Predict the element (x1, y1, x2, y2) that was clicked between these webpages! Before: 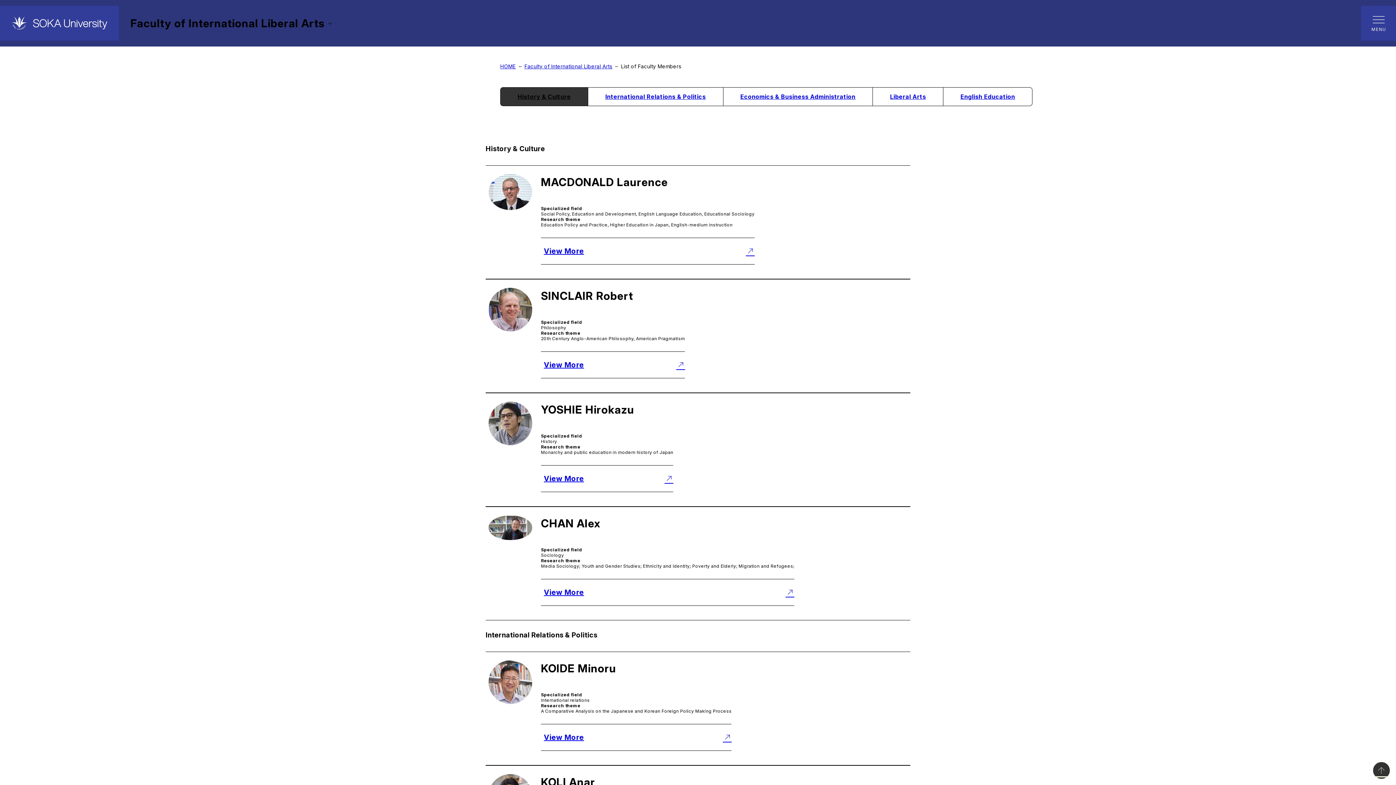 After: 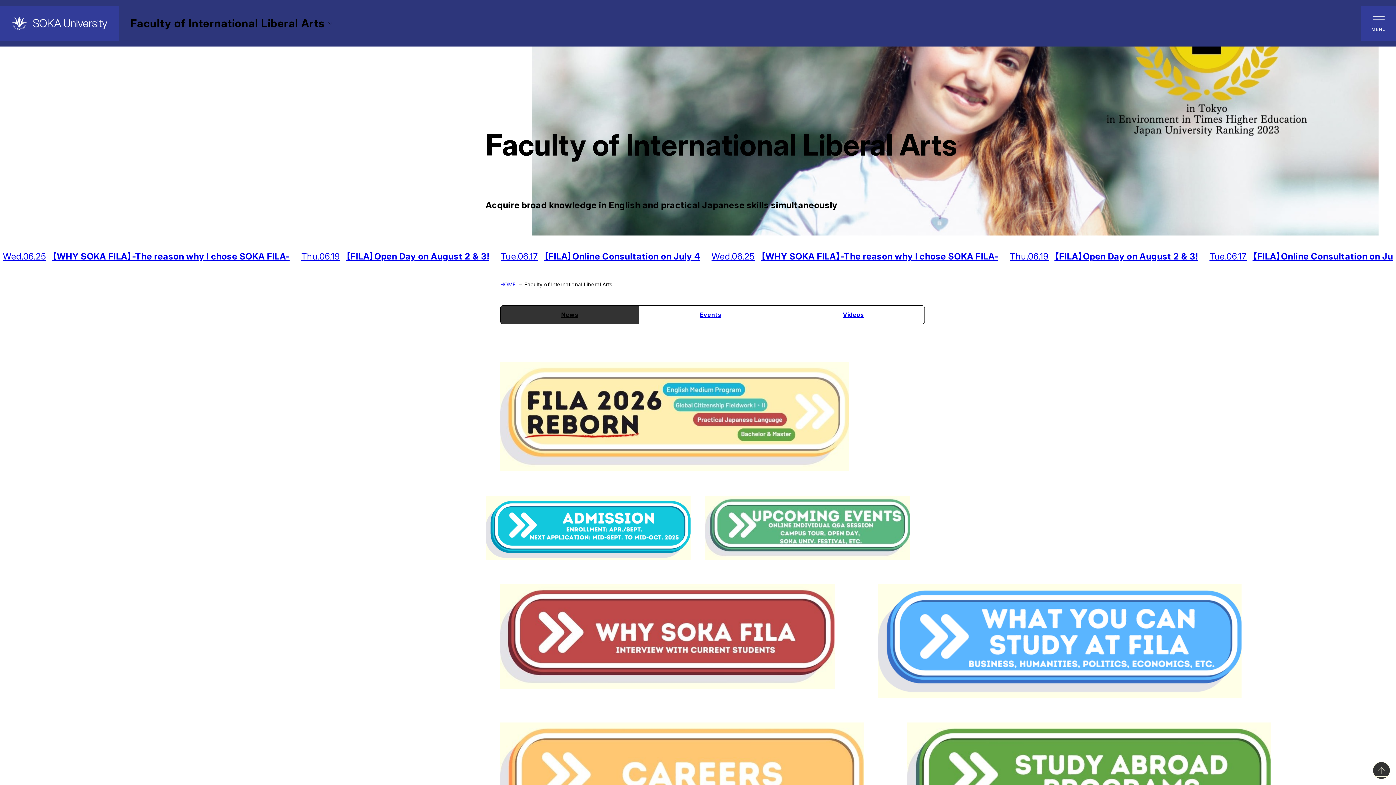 Action: bbox: (524, 63, 612, 69) label: Faculty of International Liberal Arts